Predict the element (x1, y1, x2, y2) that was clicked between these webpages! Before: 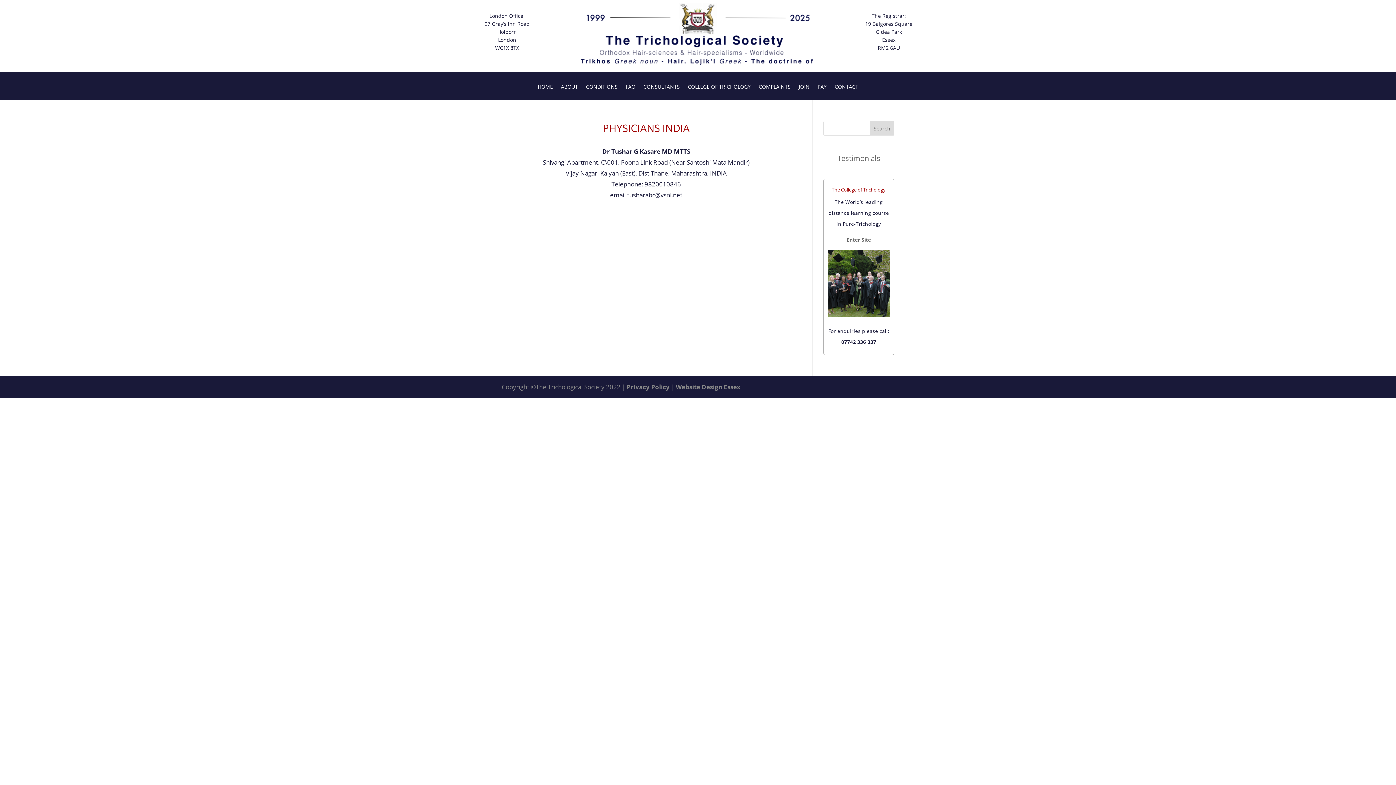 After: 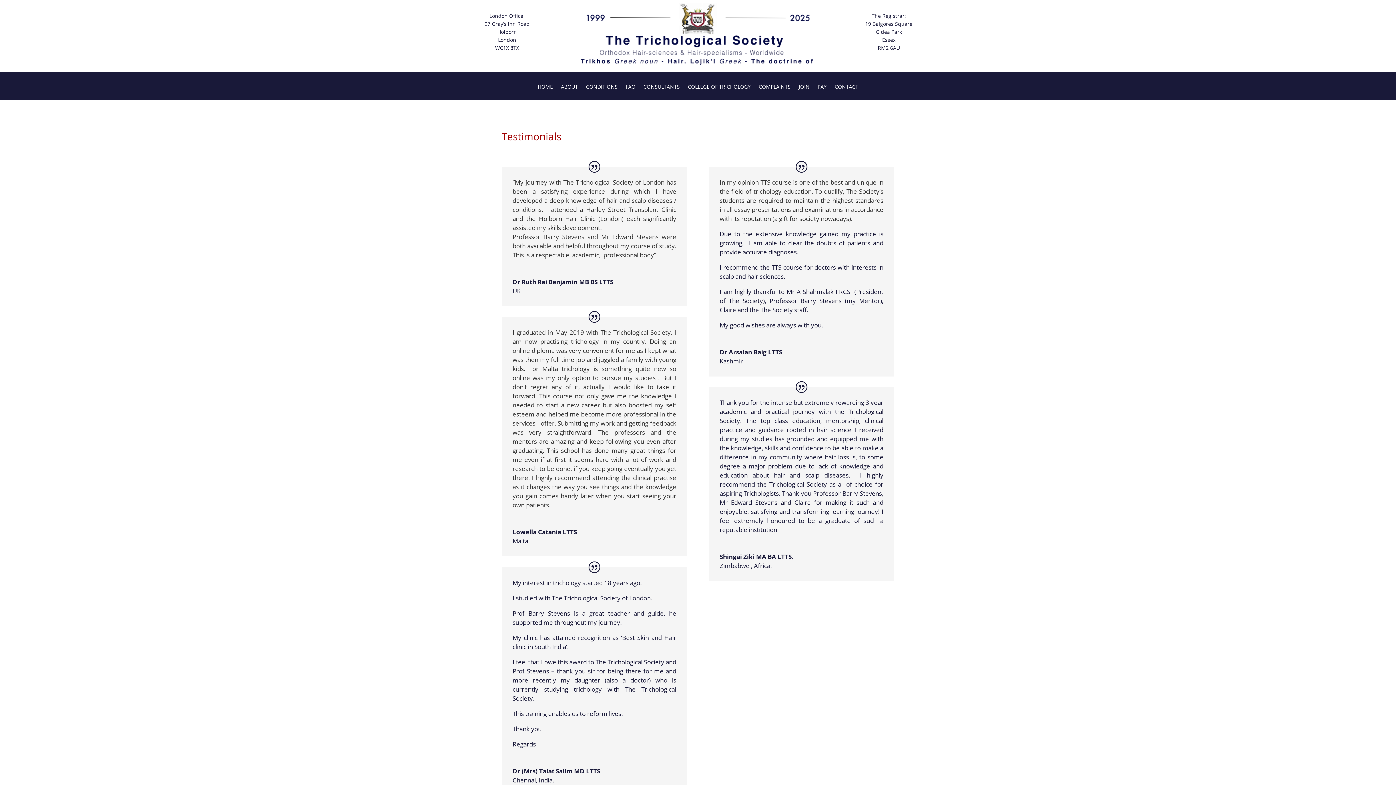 Action: label: Testimonials bbox: (837, 152, 880, 163)